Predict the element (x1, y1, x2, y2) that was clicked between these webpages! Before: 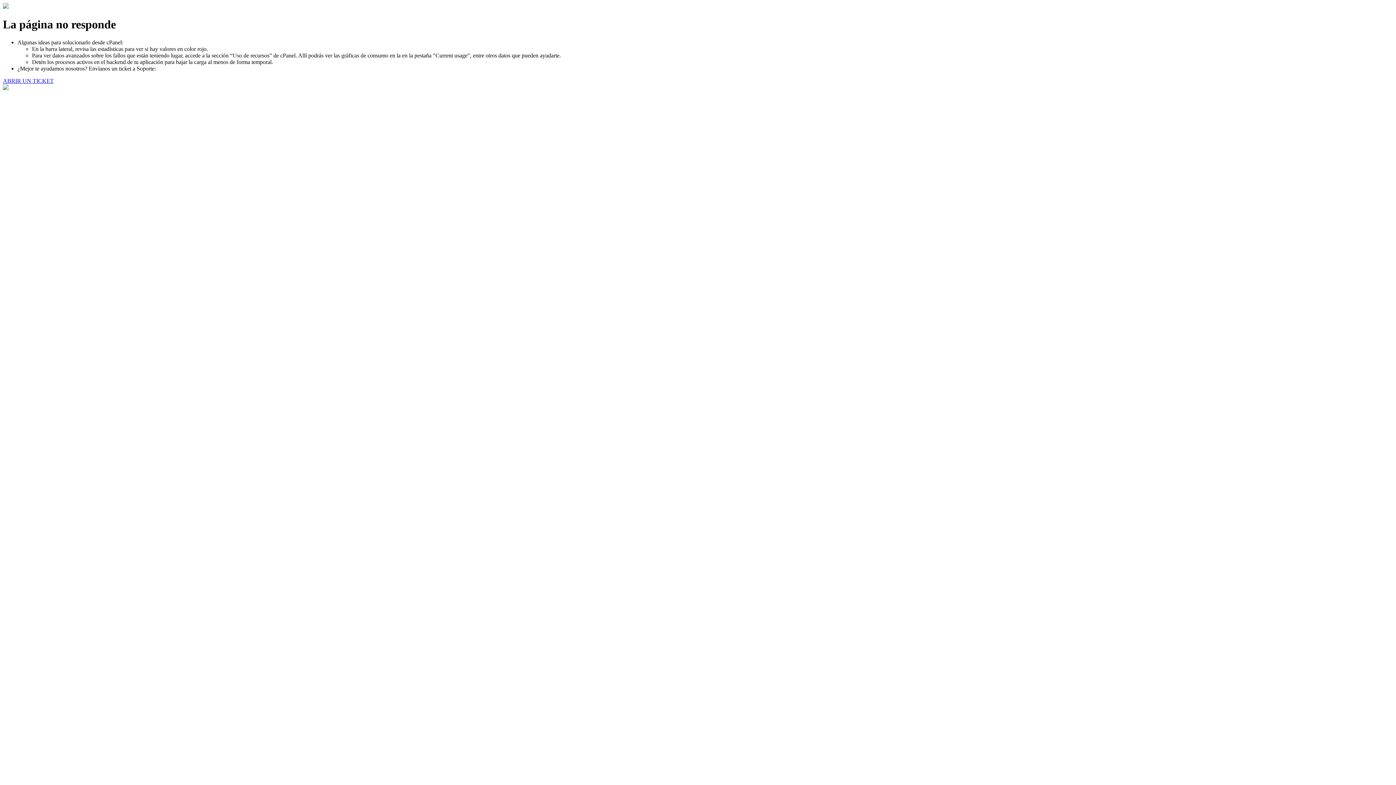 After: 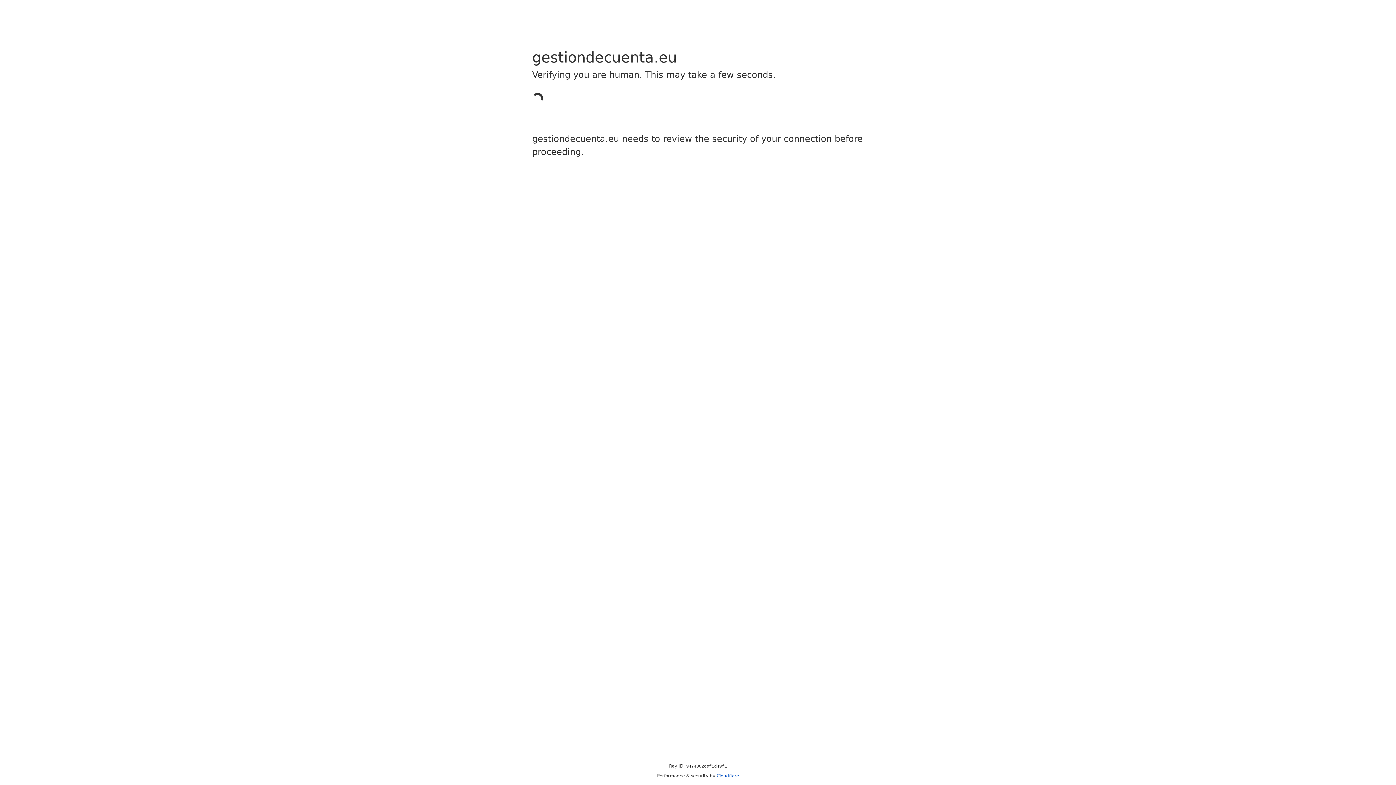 Action: label: ABRIR UN TICKET bbox: (2, 77, 53, 83)